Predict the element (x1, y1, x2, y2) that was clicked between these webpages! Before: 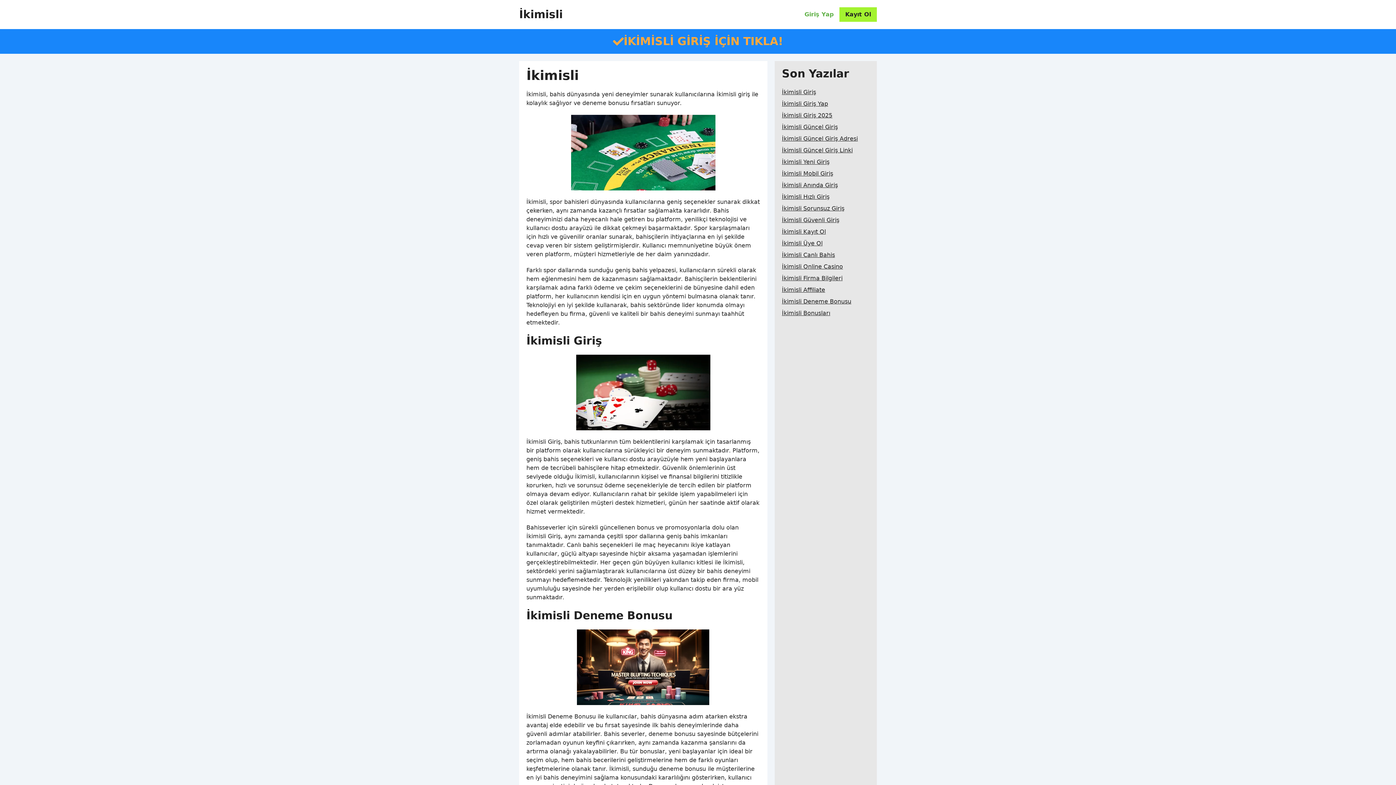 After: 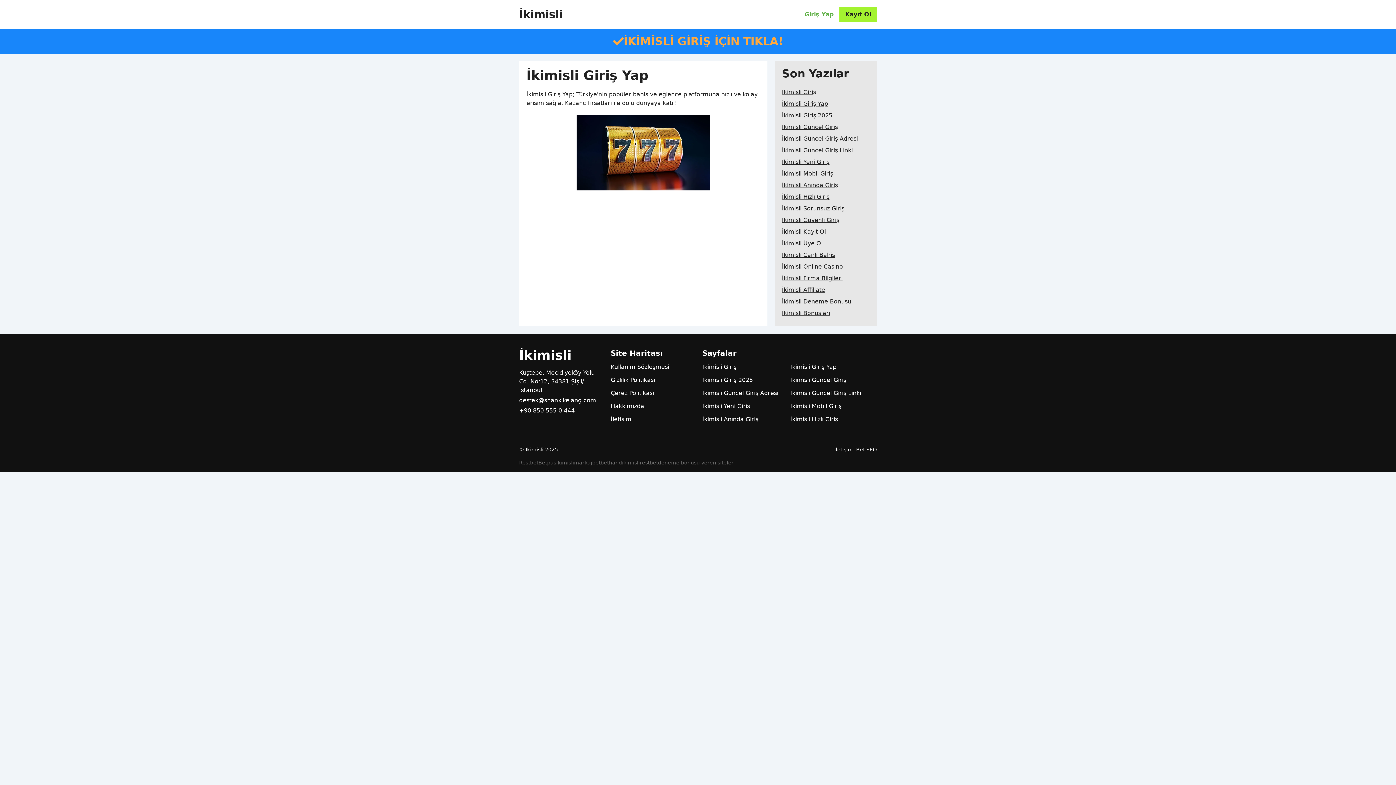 Action: label: İkimisli Giriş Yap bbox: (782, 98, 828, 109)